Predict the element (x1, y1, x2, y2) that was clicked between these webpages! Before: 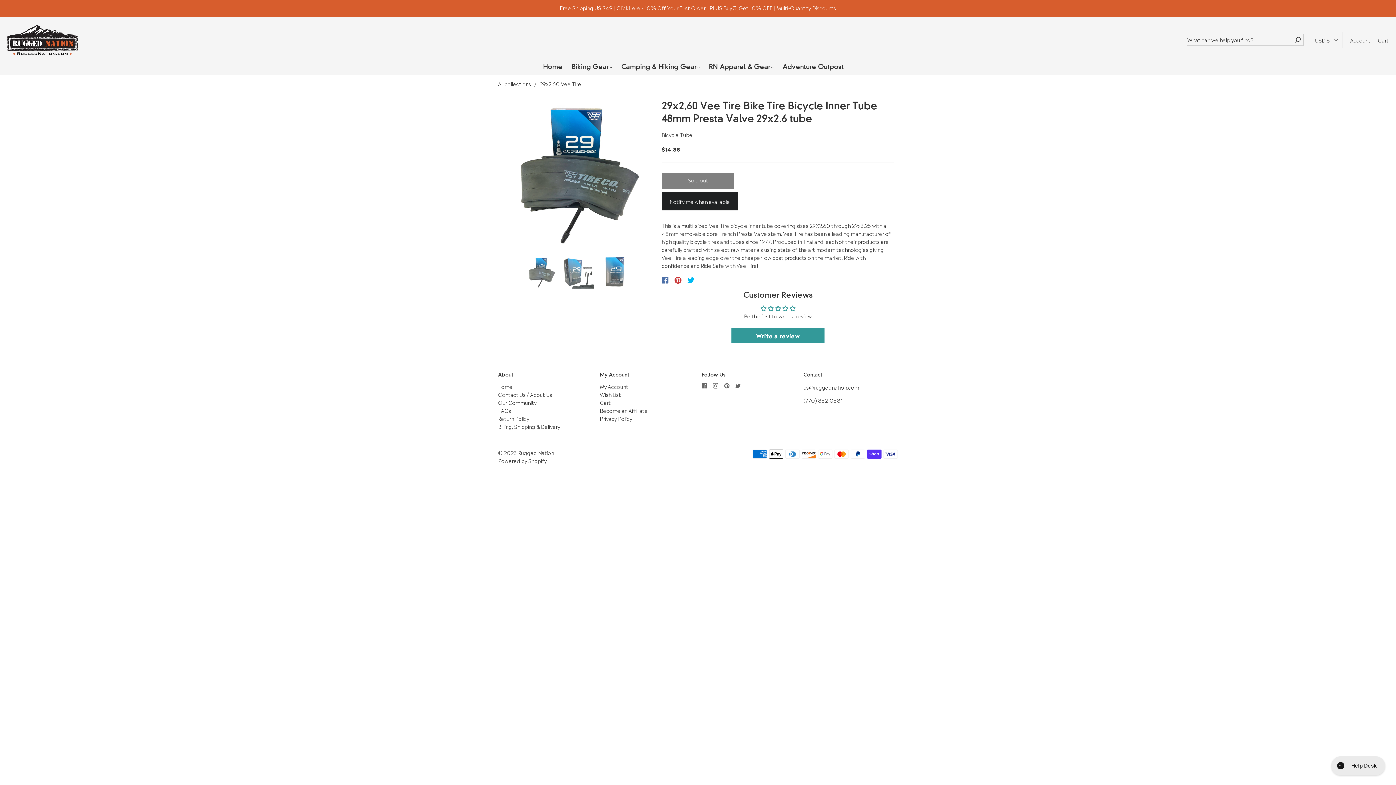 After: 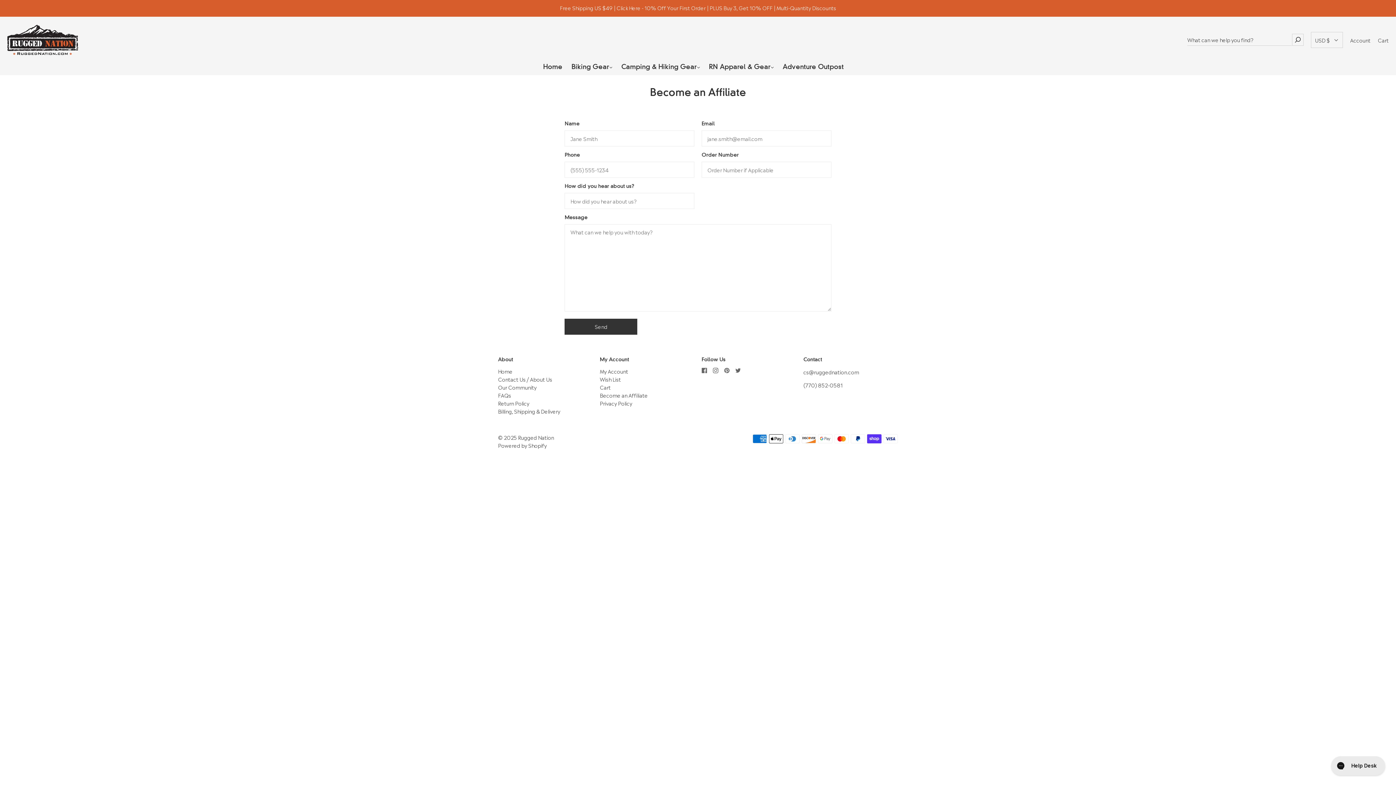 Action: label: Become an Affiliate bbox: (600, 406, 648, 414)